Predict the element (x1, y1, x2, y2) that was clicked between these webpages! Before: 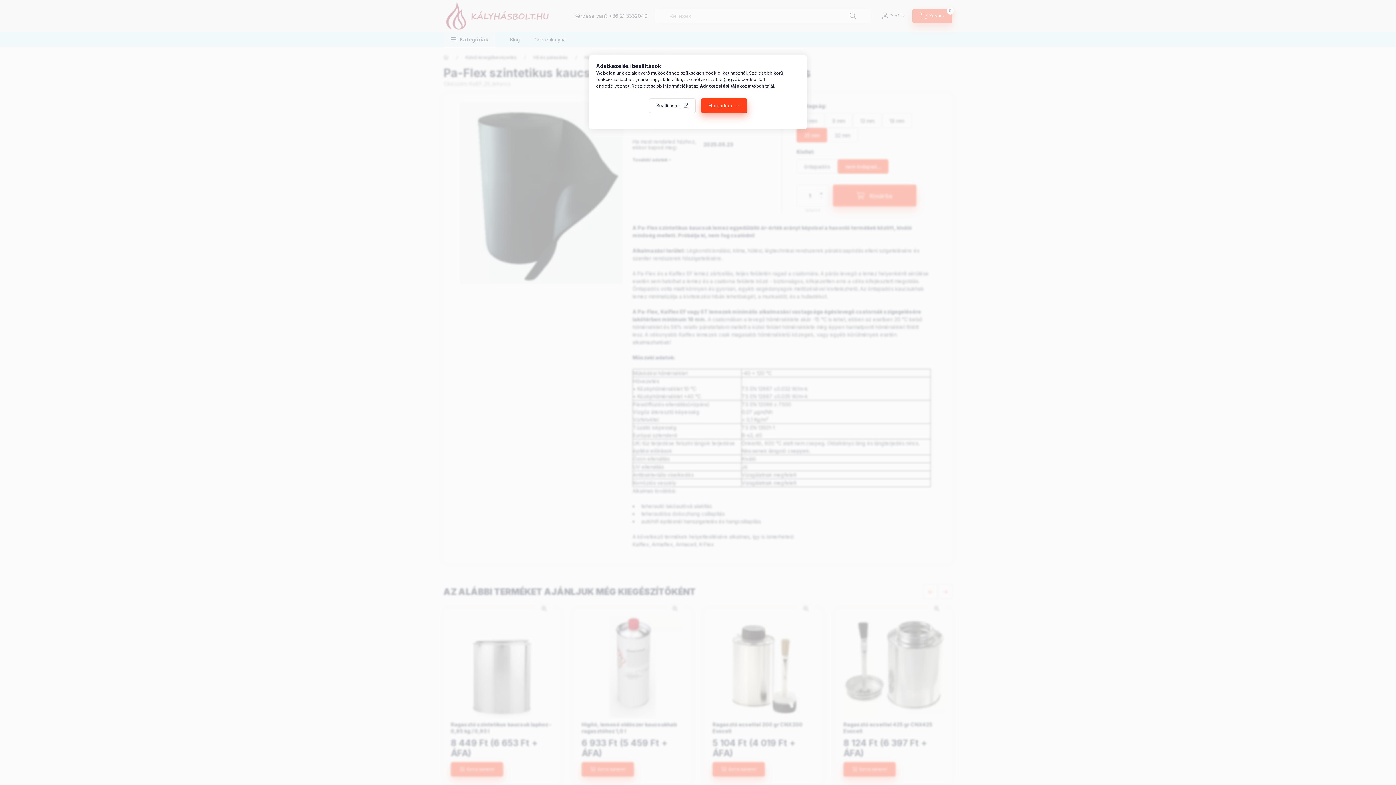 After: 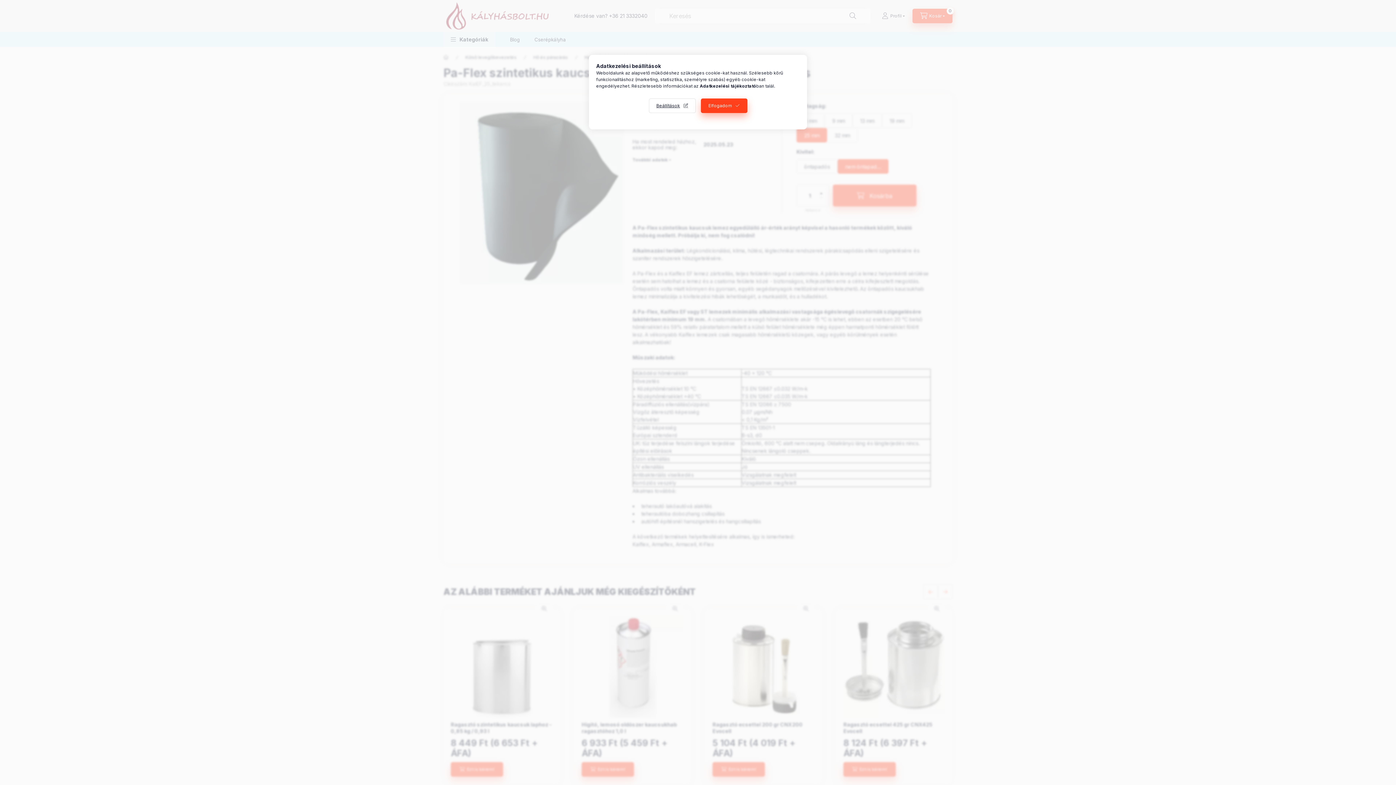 Action: bbox: (700, 83, 756, 88) label: Adatkezelési tájékoztató